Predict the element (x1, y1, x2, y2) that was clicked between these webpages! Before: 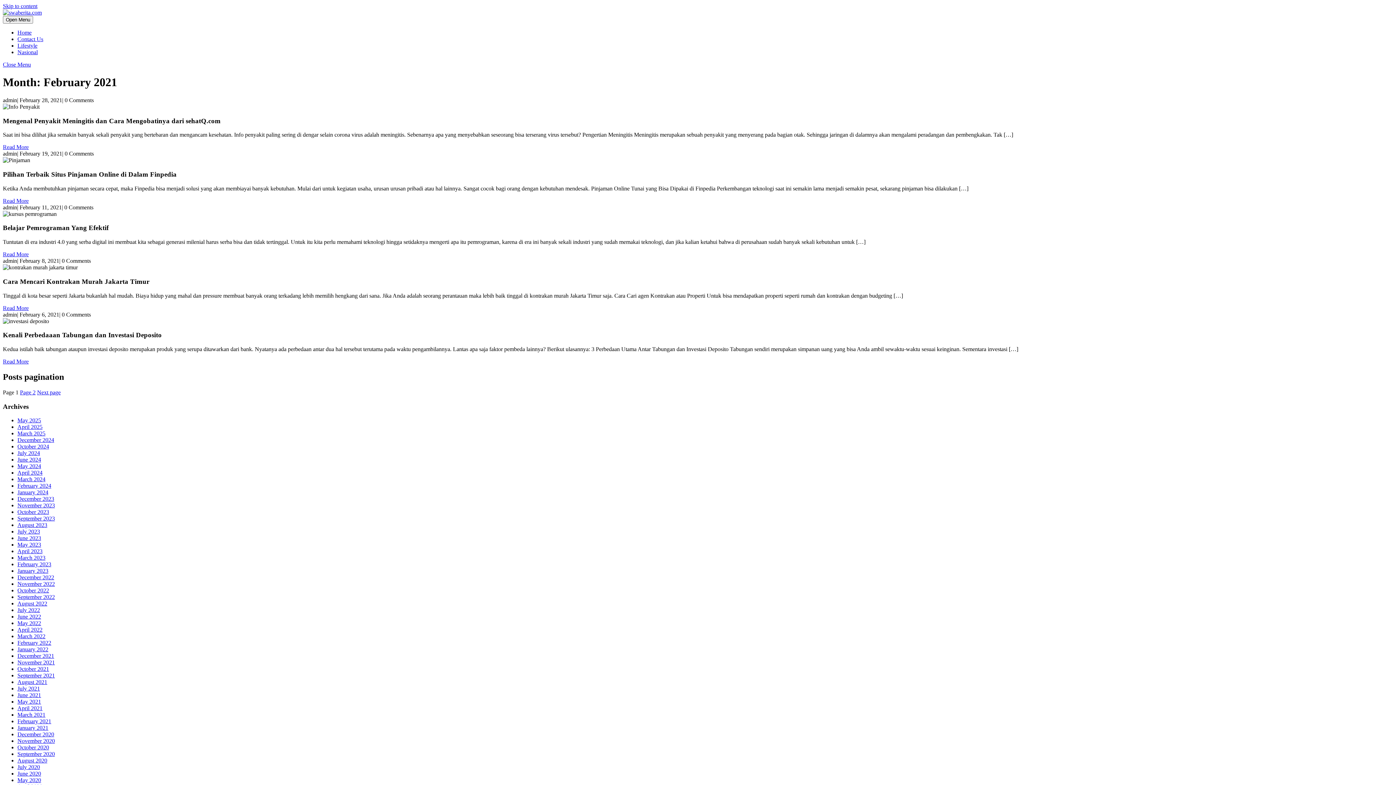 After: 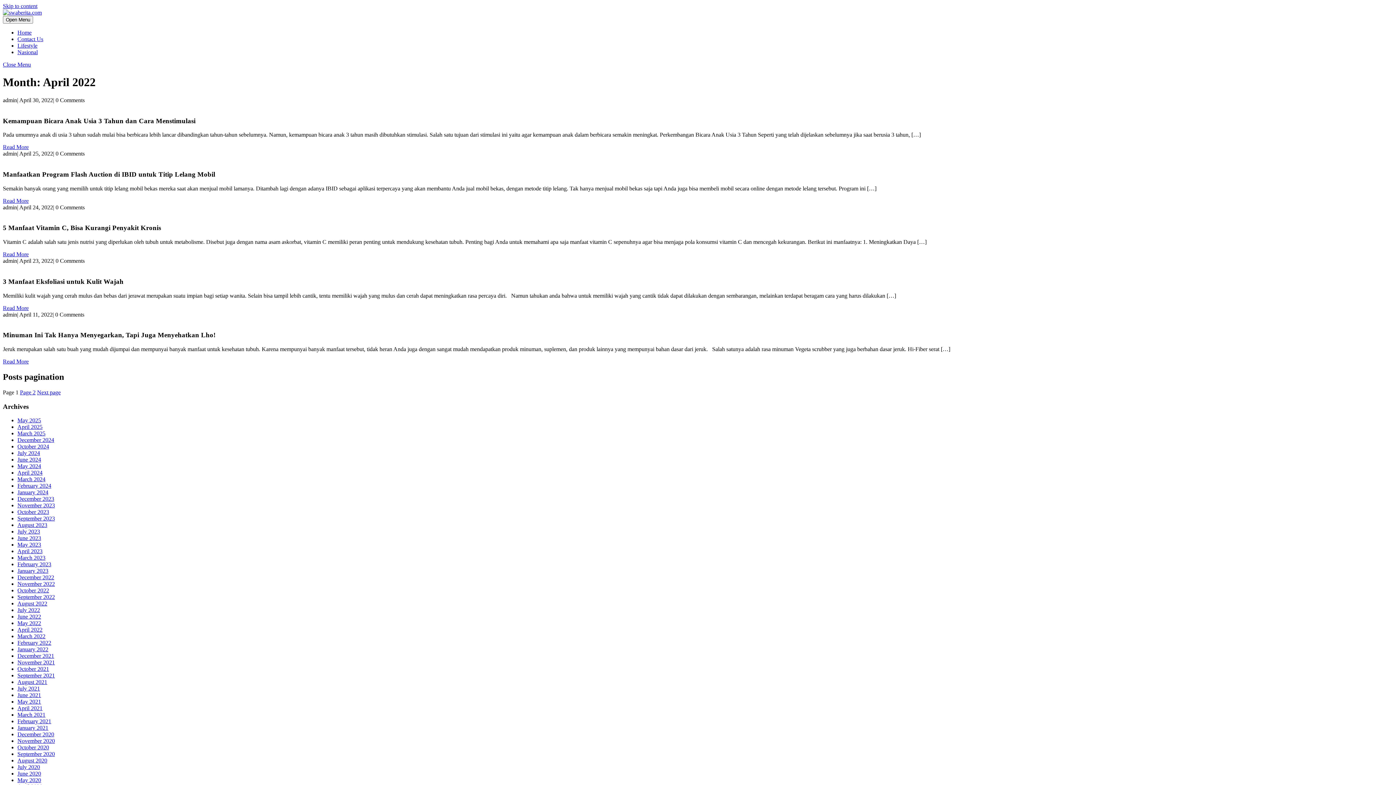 Action: bbox: (17, 627, 42, 633) label: April 2022